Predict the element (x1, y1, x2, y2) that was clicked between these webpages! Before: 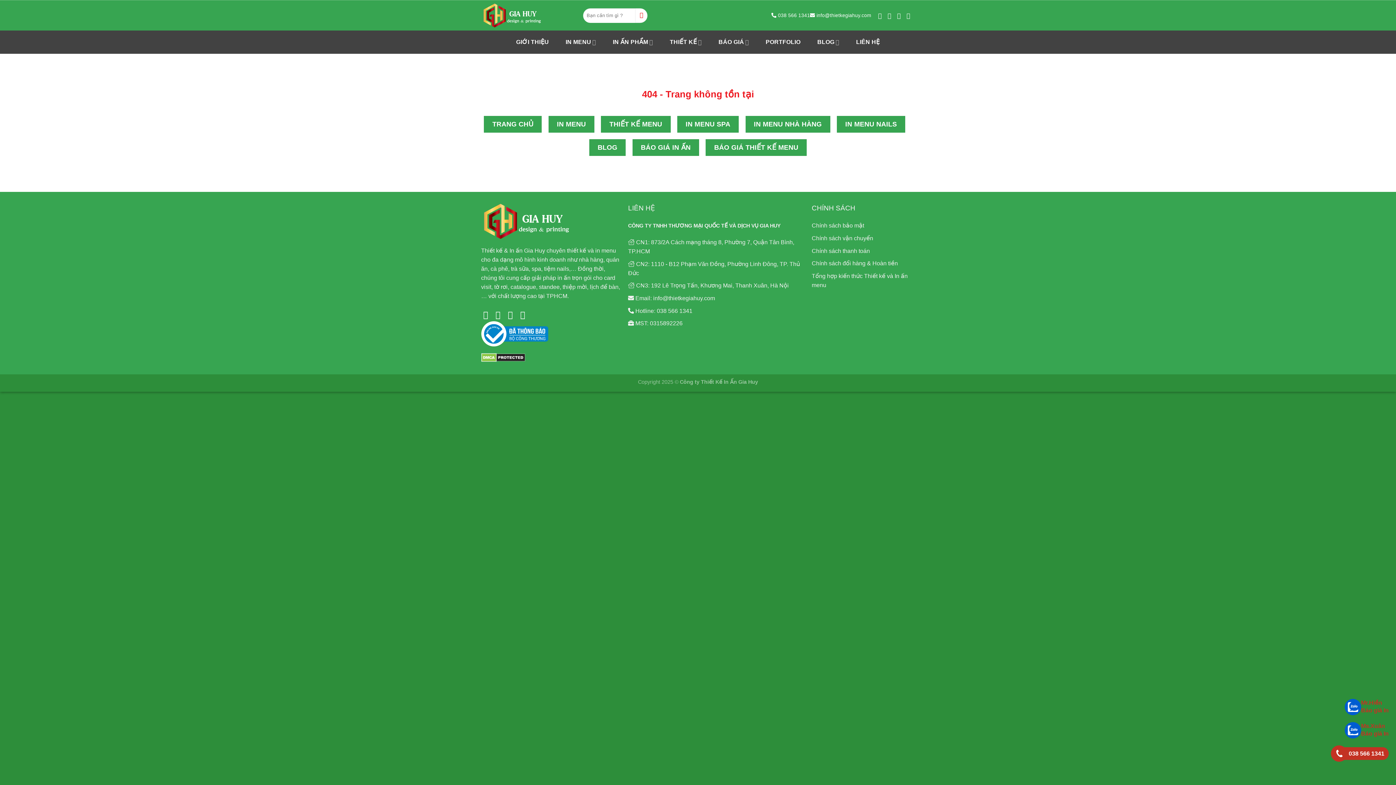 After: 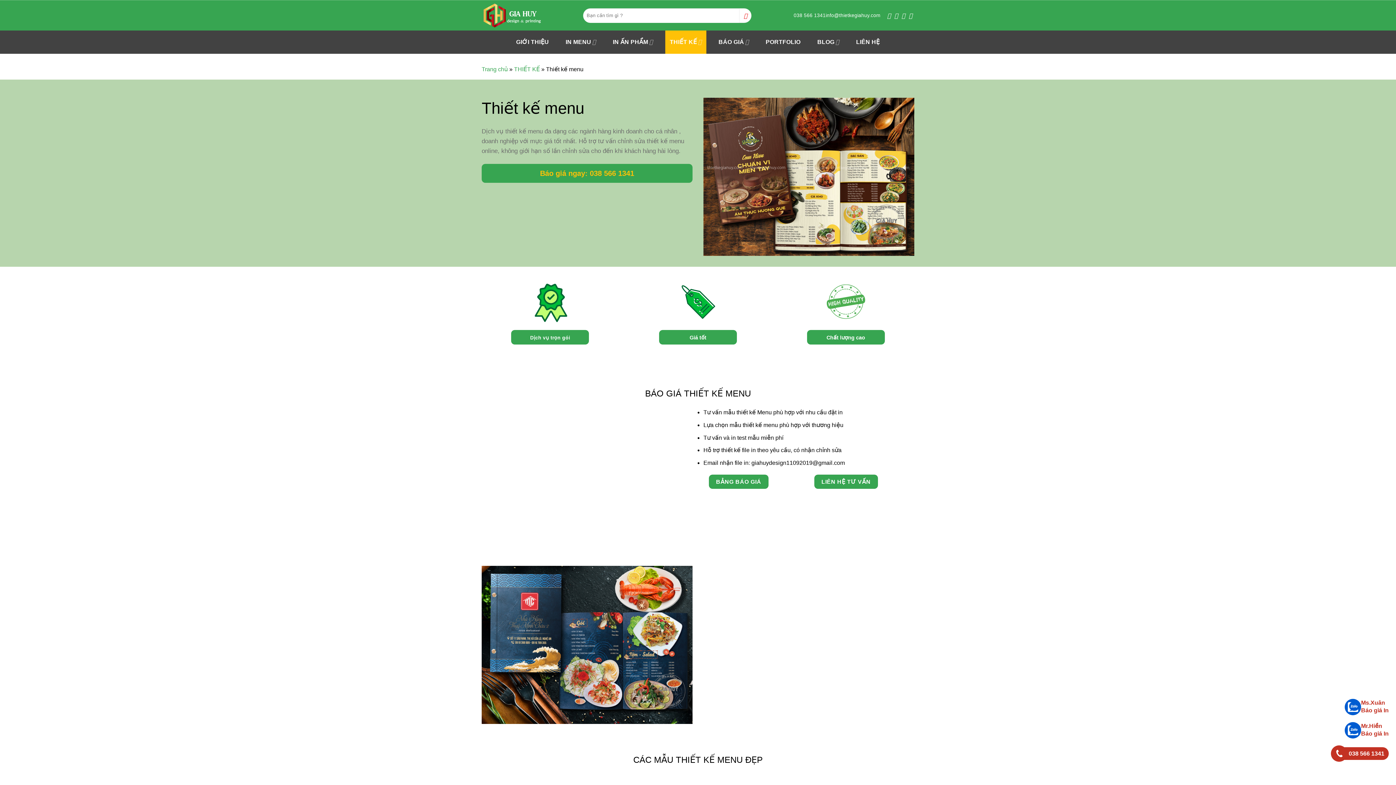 Action: label: THIẾT KẾ MENU bbox: (601, 115, 670, 132)